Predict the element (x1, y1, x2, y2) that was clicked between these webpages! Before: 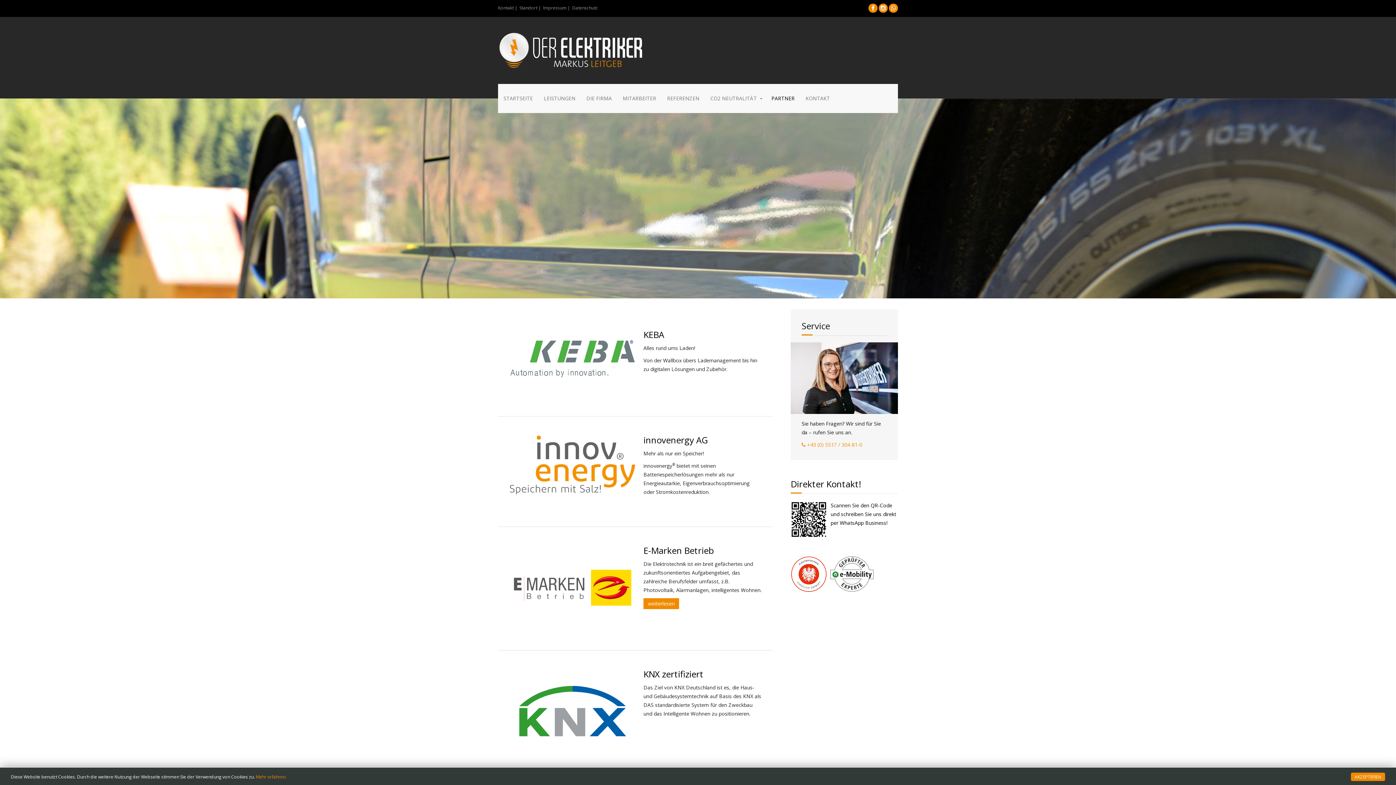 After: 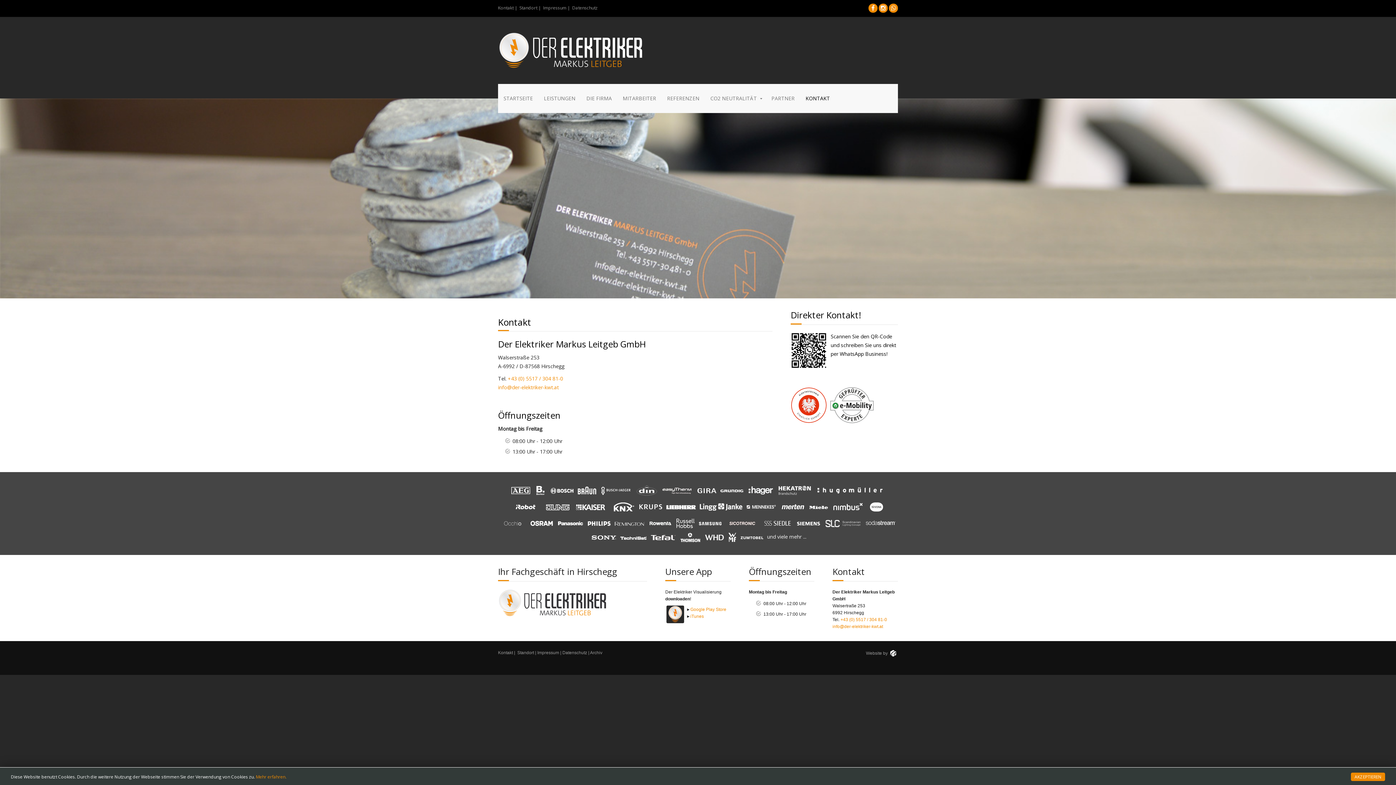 Action: label: KONTAKT bbox: (800, 84, 835, 113)